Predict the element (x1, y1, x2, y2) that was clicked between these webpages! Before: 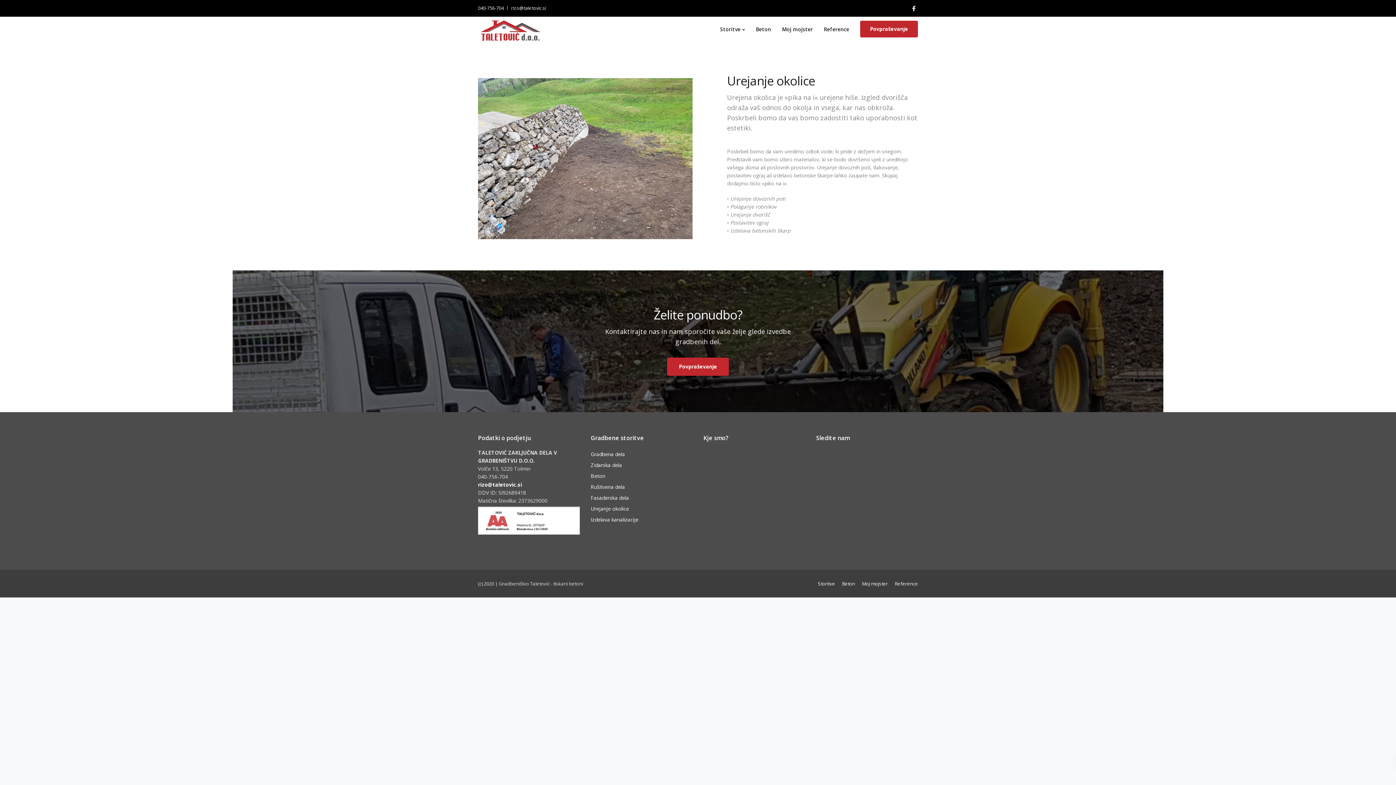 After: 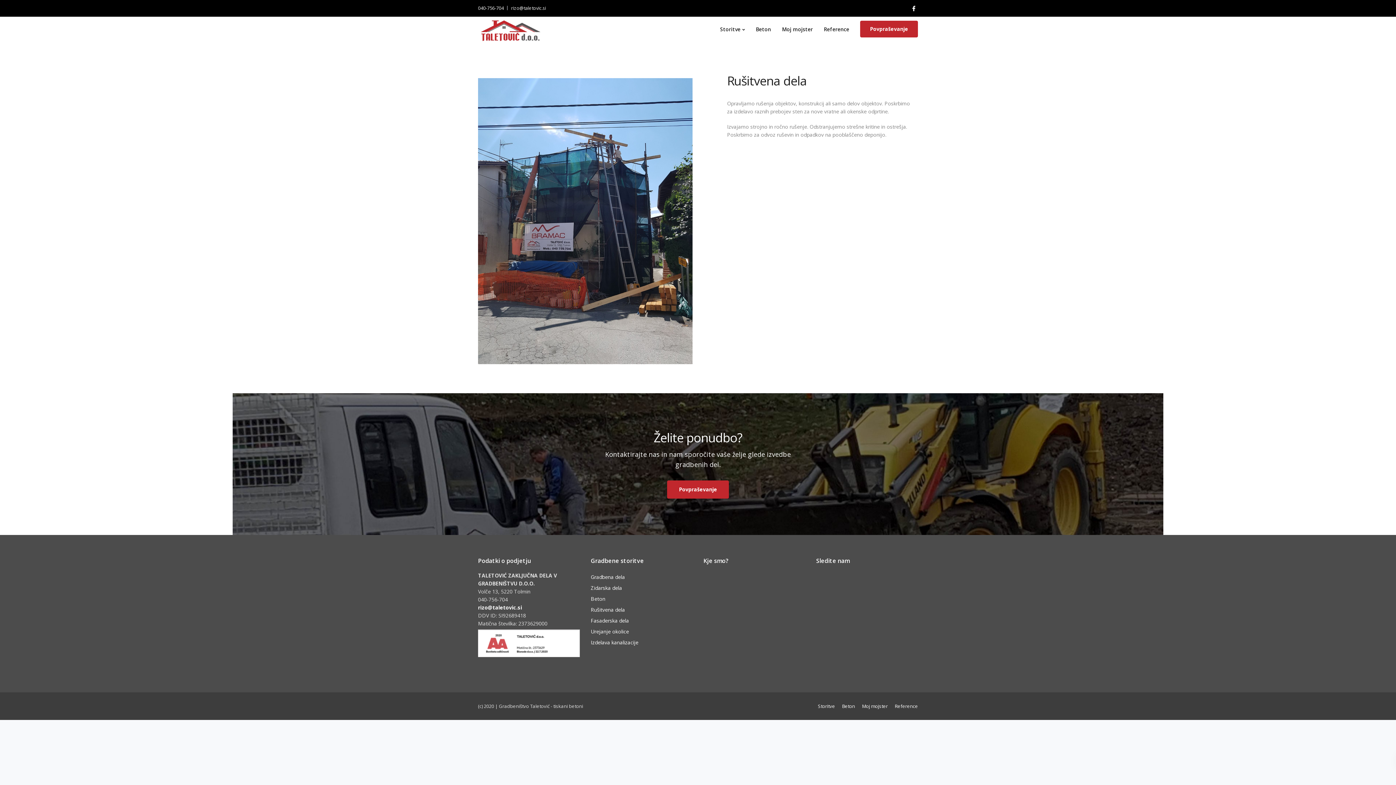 Action: label: Rušitvena dela bbox: (590, 483, 625, 490)